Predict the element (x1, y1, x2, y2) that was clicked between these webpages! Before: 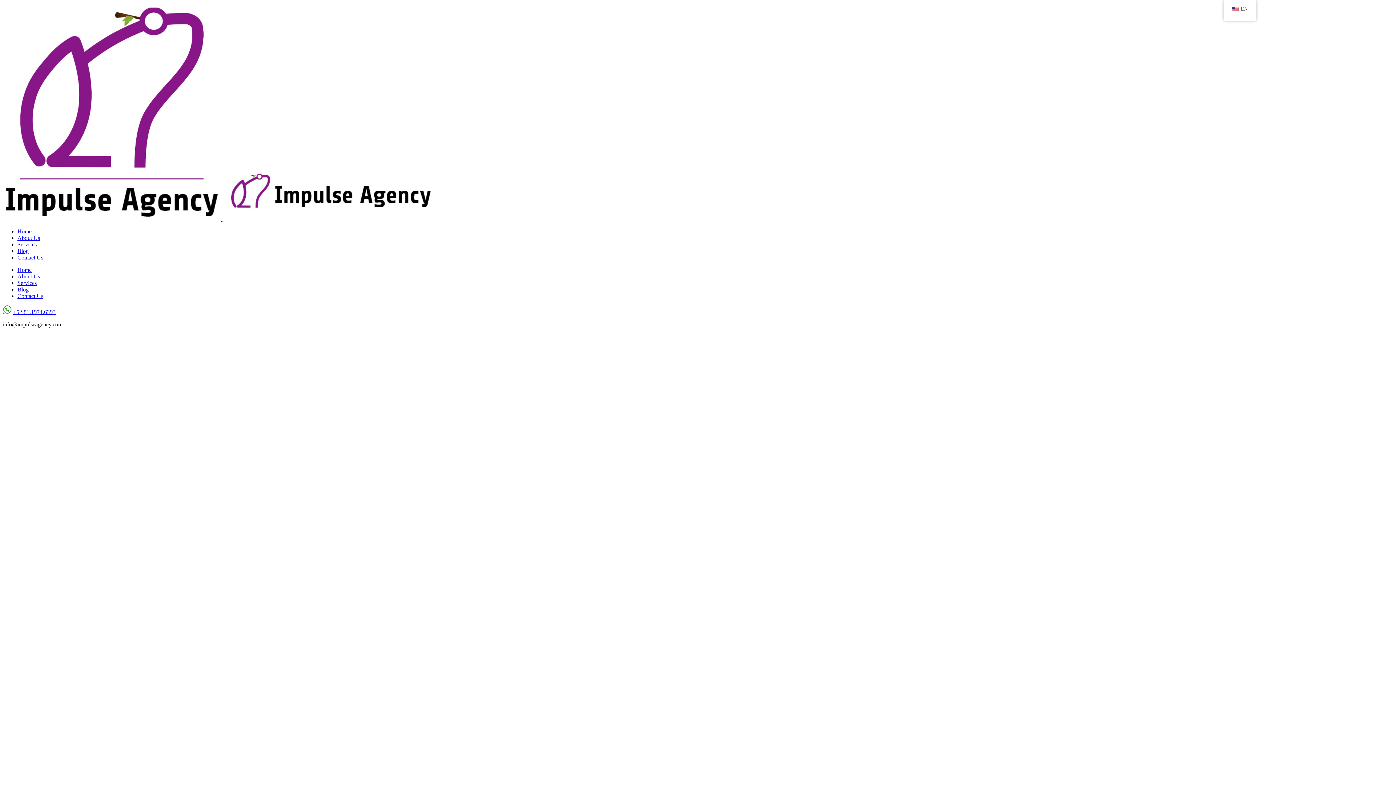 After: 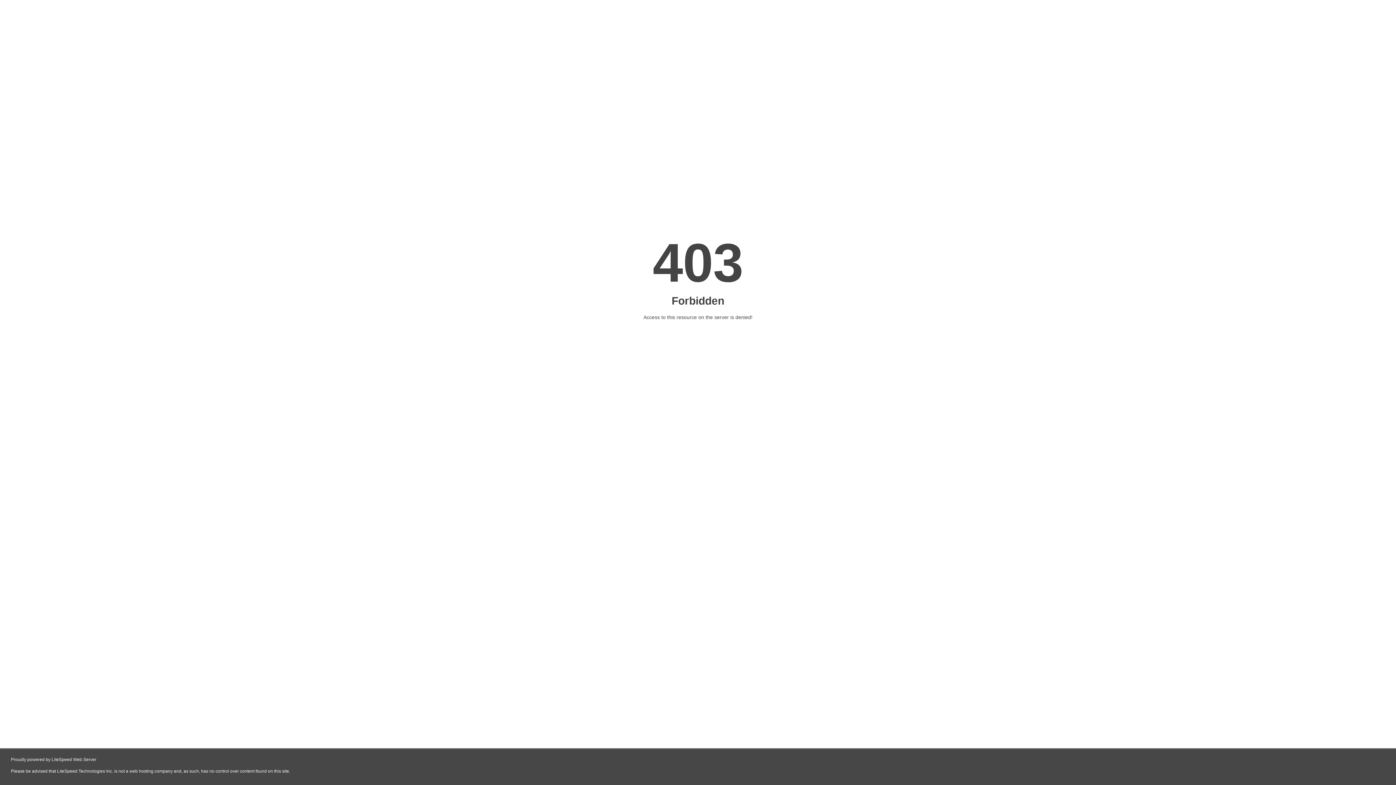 Action: bbox: (17, 241, 36, 247) label: Services